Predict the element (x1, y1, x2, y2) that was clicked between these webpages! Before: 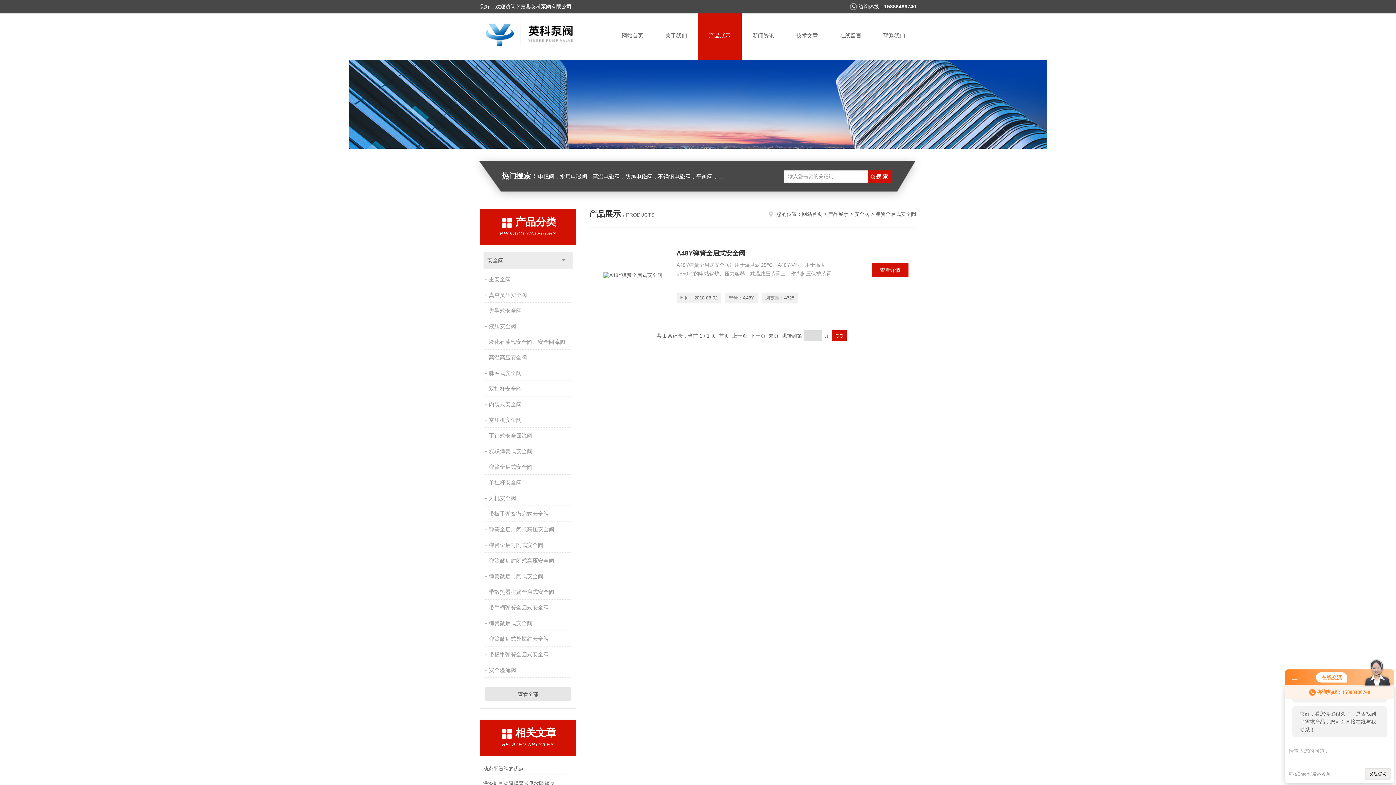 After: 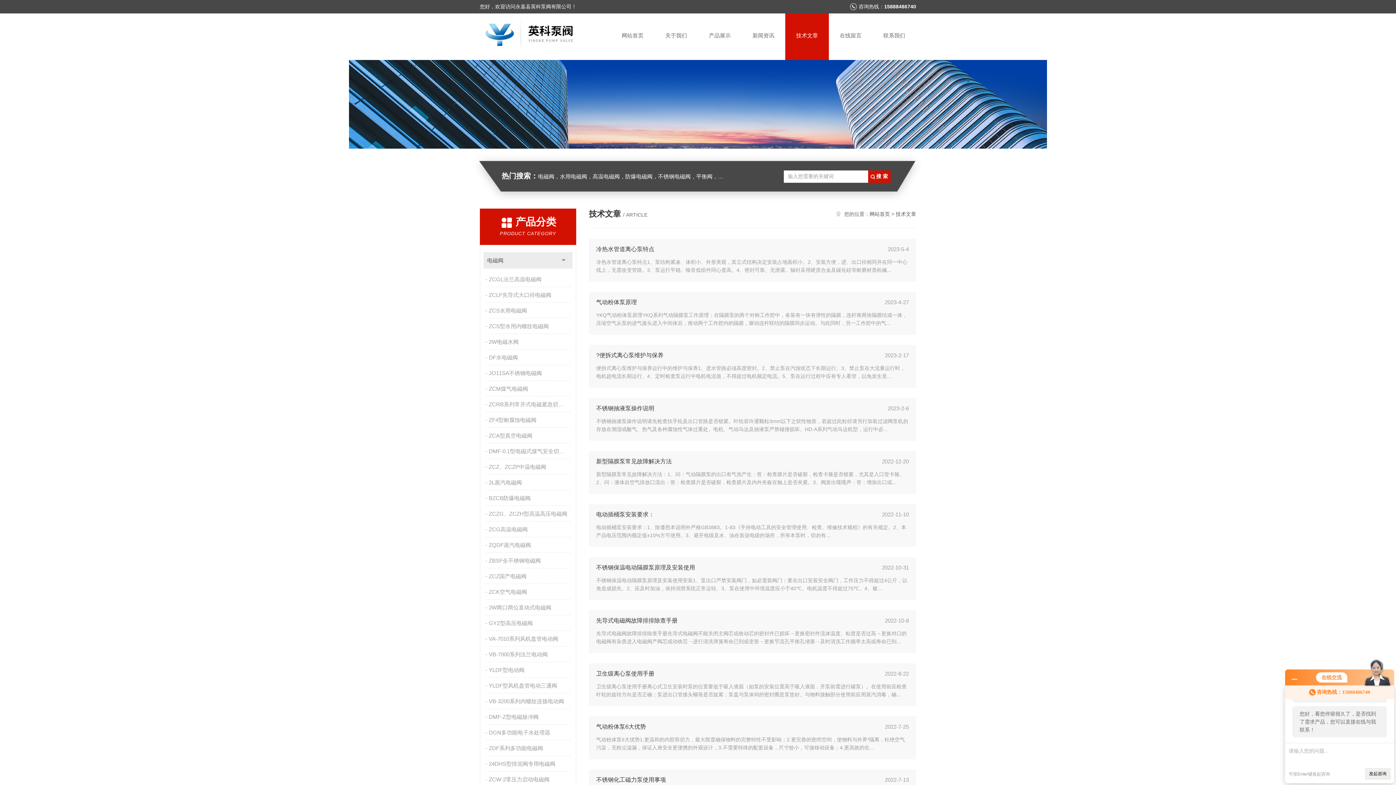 Action: bbox: (785, 13, 829, 60) label: 技术文章